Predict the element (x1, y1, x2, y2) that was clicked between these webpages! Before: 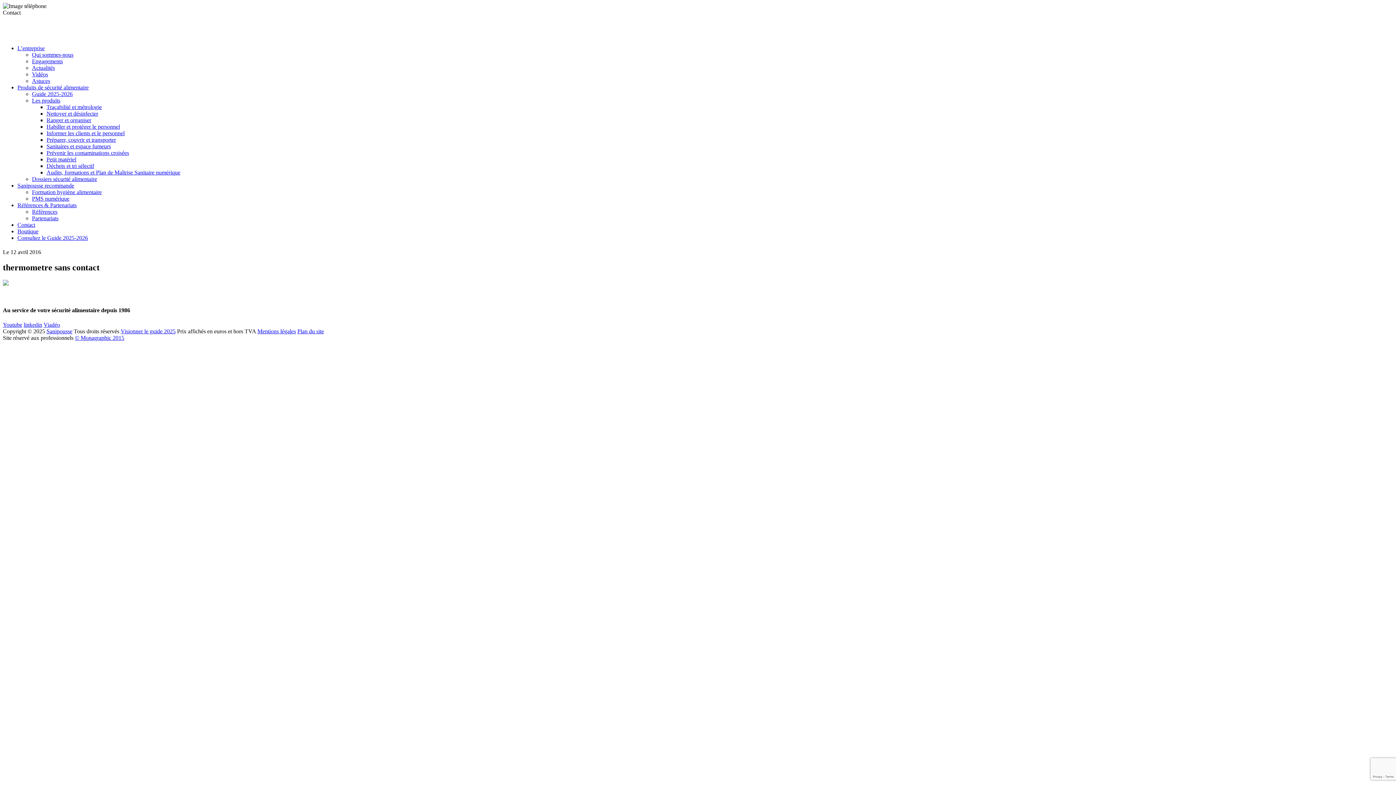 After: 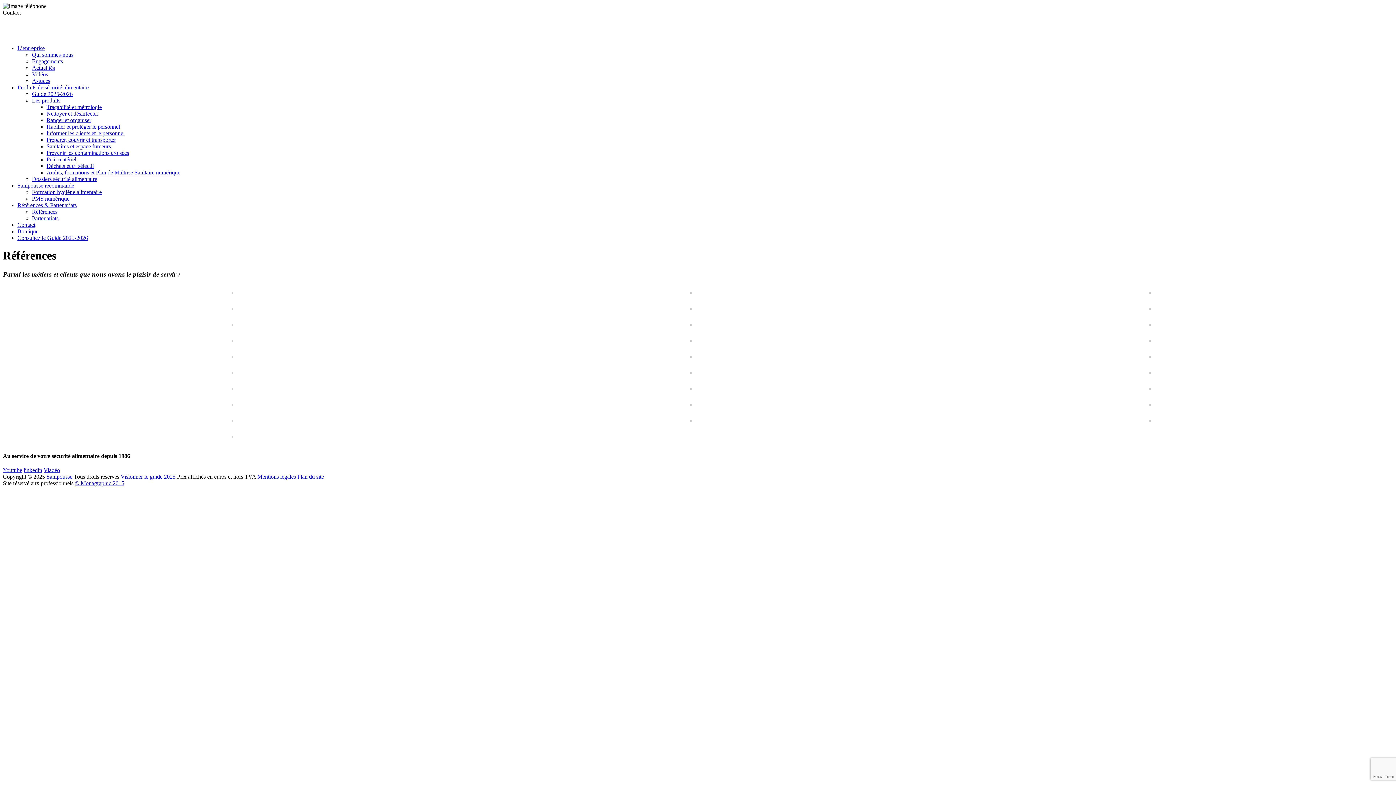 Action: bbox: (32, 208, 57, 214) label: Références